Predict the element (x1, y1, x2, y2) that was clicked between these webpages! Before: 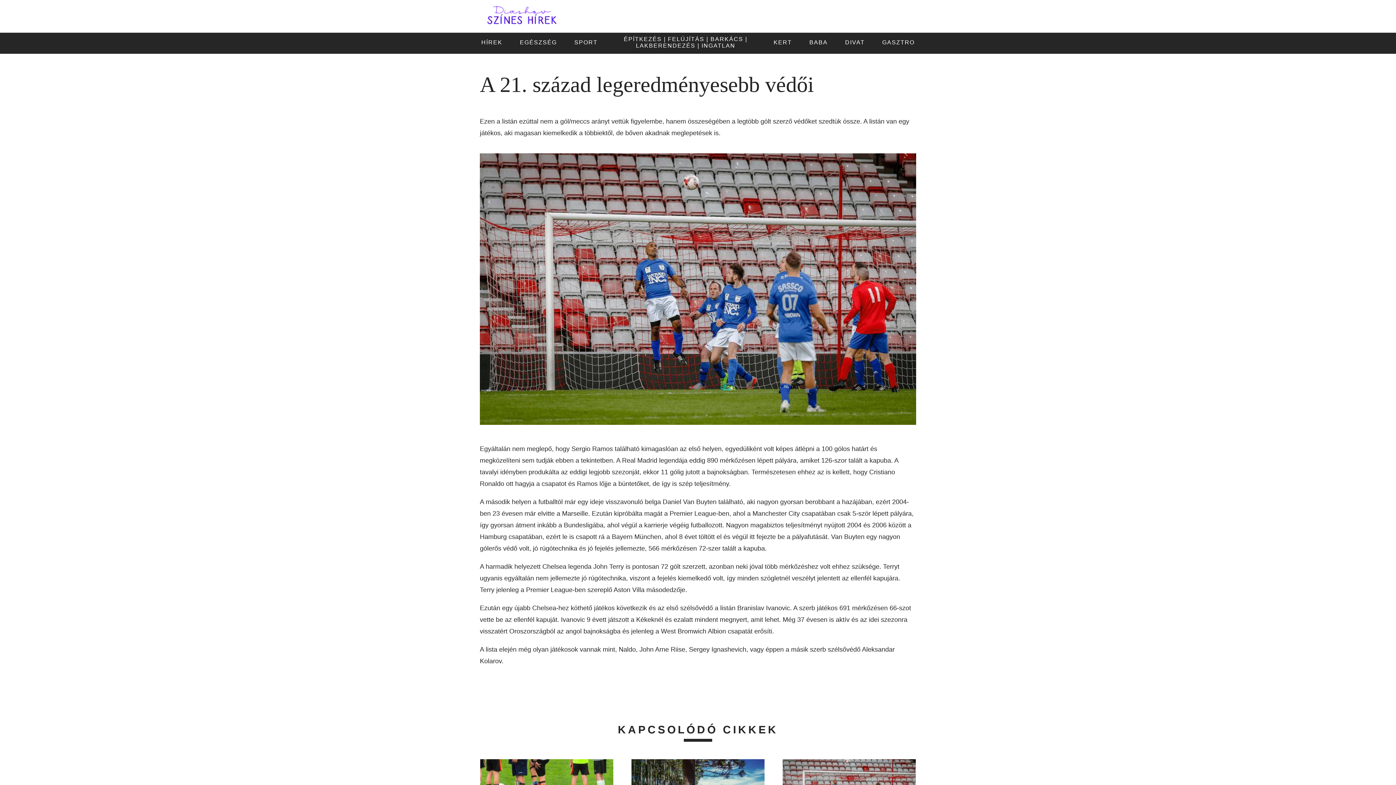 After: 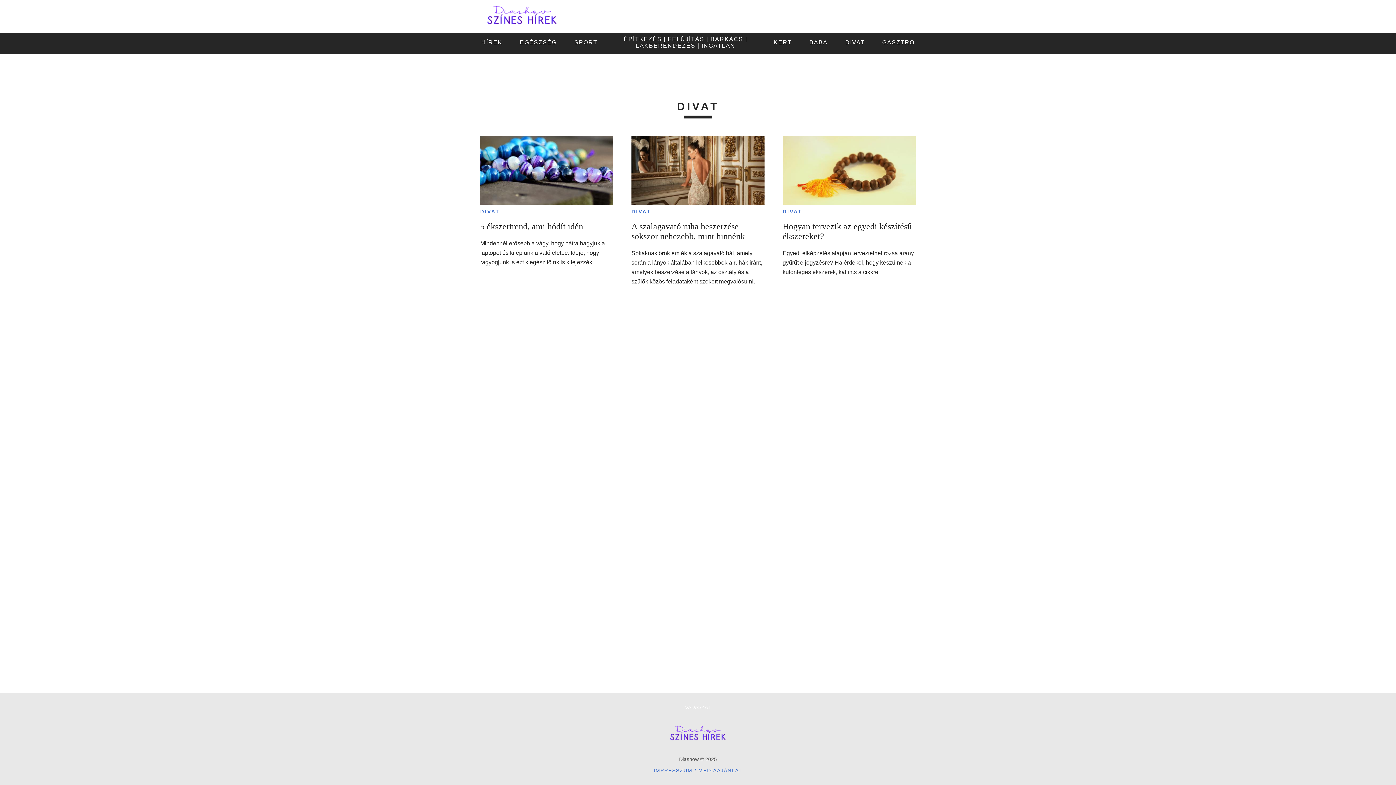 Action: label: DIVAT bbox: (841, 37, 868, 48)